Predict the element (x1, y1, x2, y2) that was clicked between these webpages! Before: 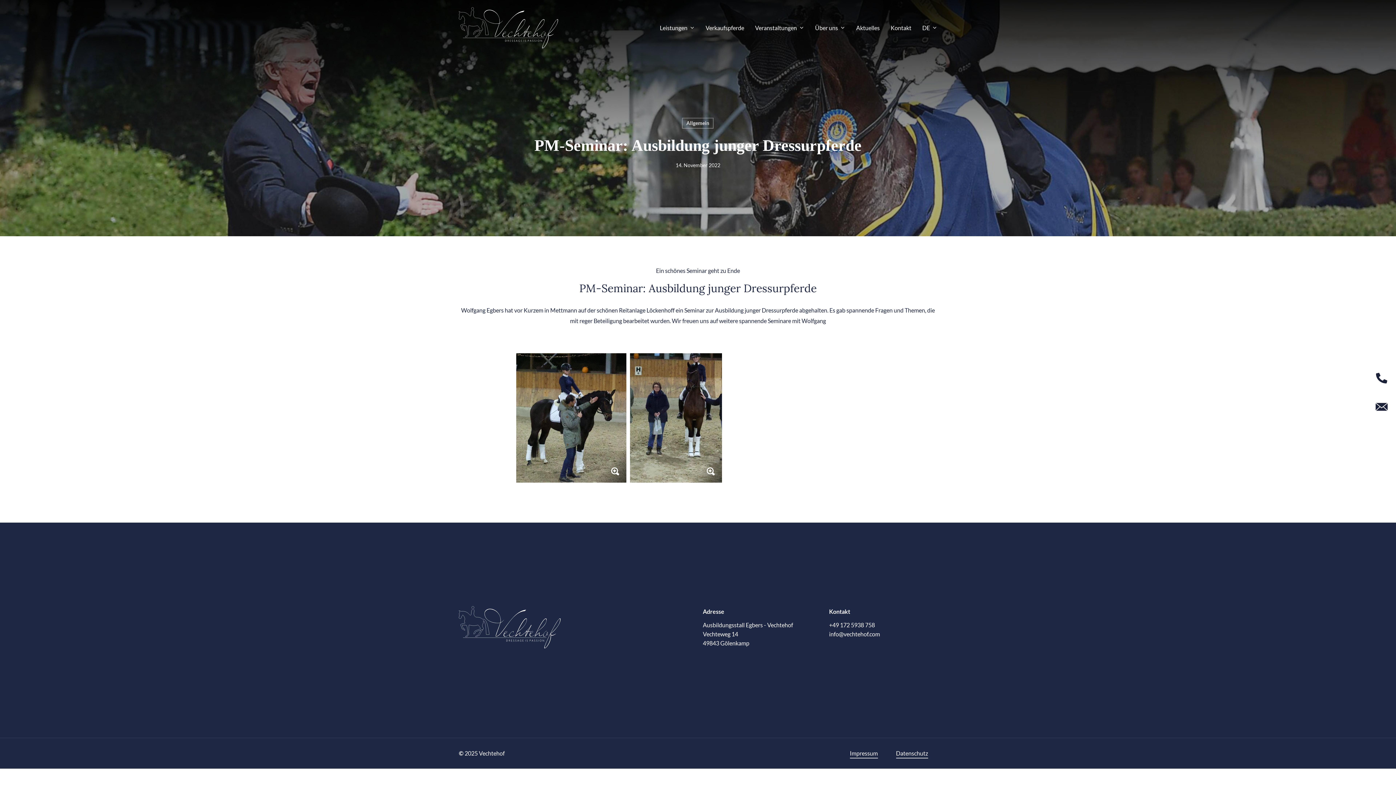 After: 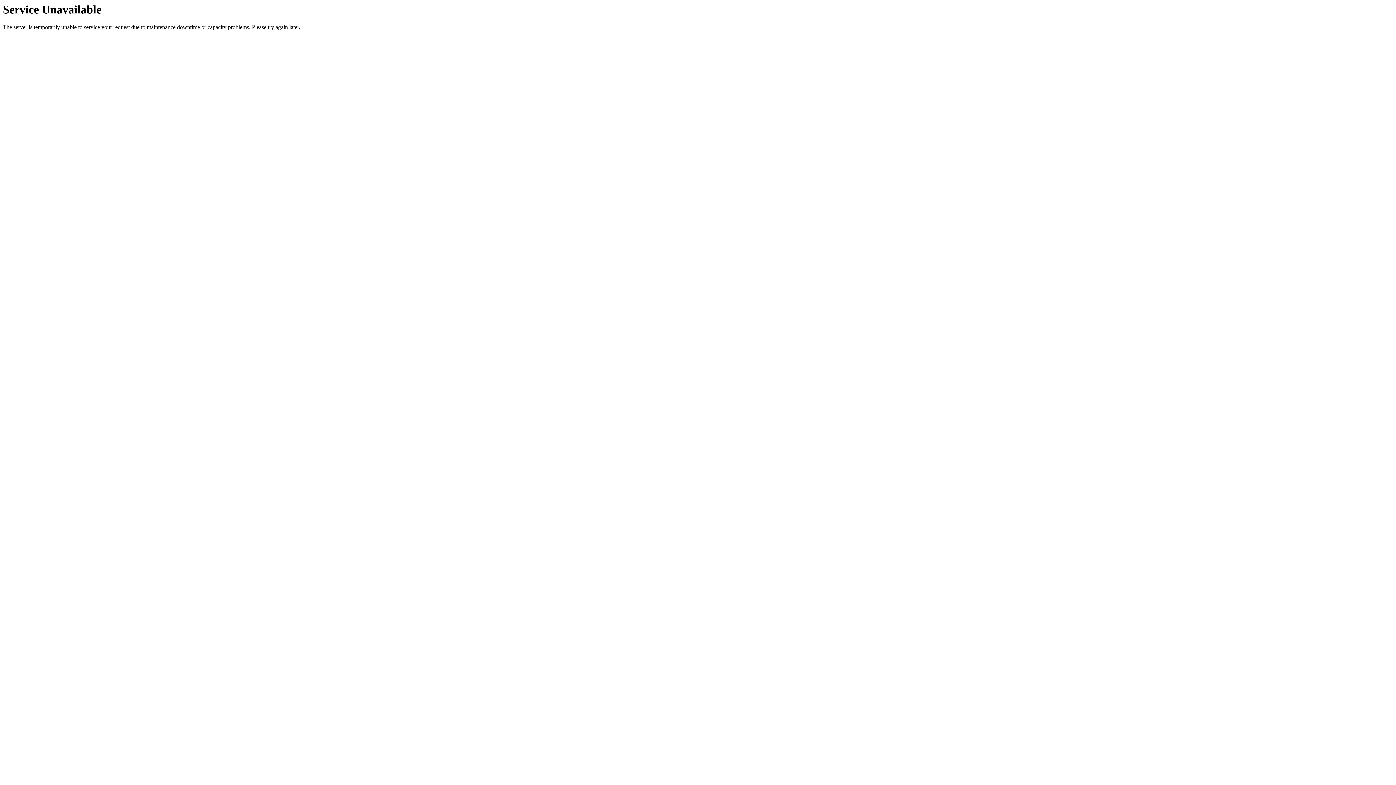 Action: bbox: (922, 24, 937, 31) label: DE